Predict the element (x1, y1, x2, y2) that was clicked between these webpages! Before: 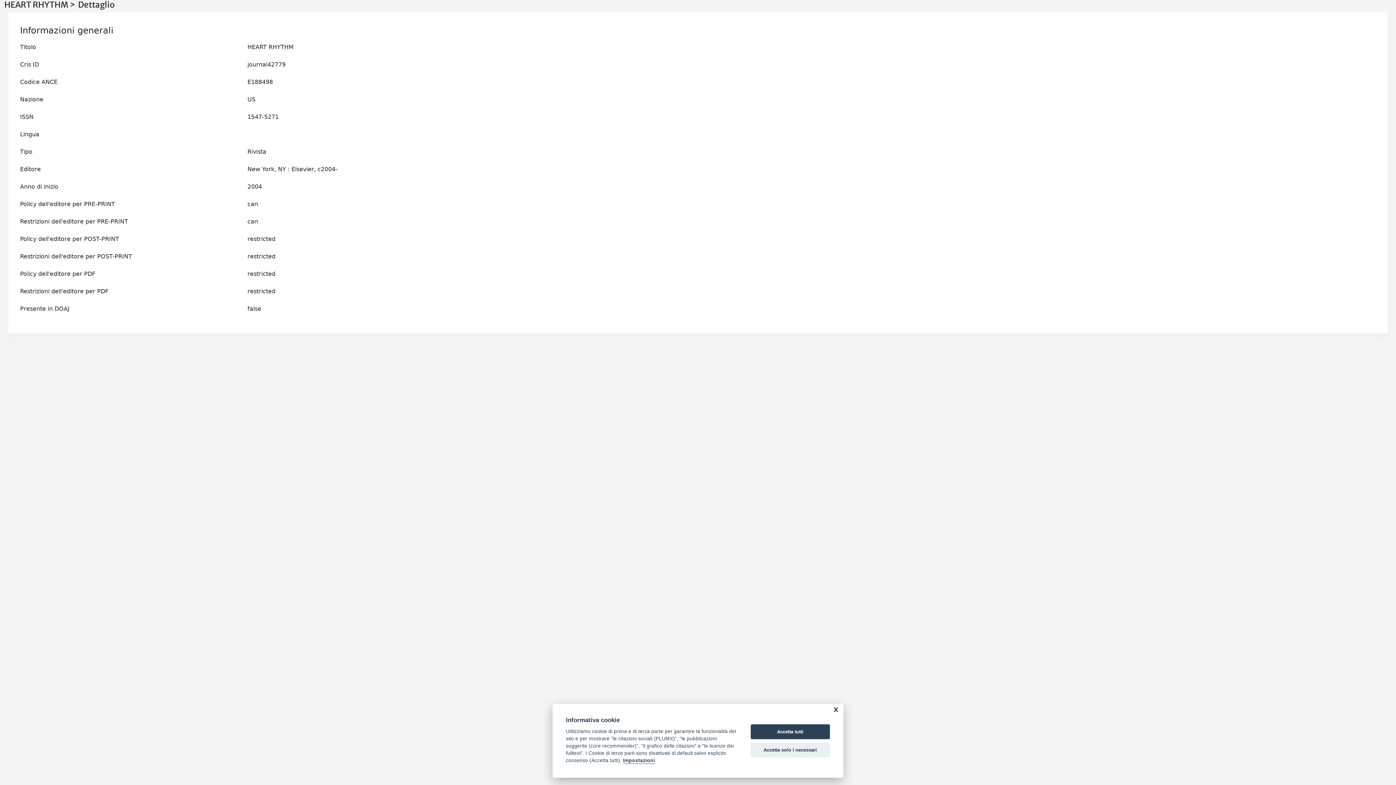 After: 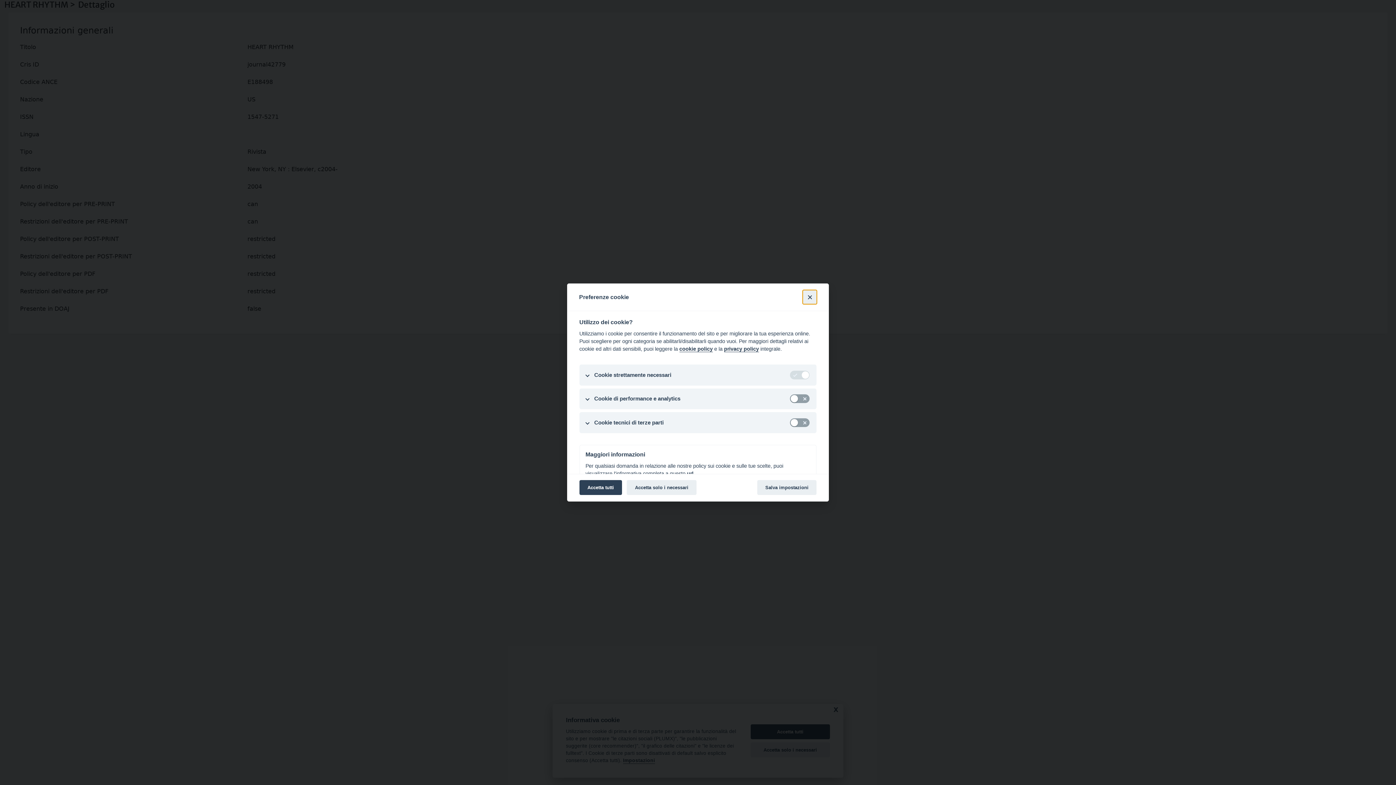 Action: bbox: (623, 758, 655, 764) label: Impostazioni